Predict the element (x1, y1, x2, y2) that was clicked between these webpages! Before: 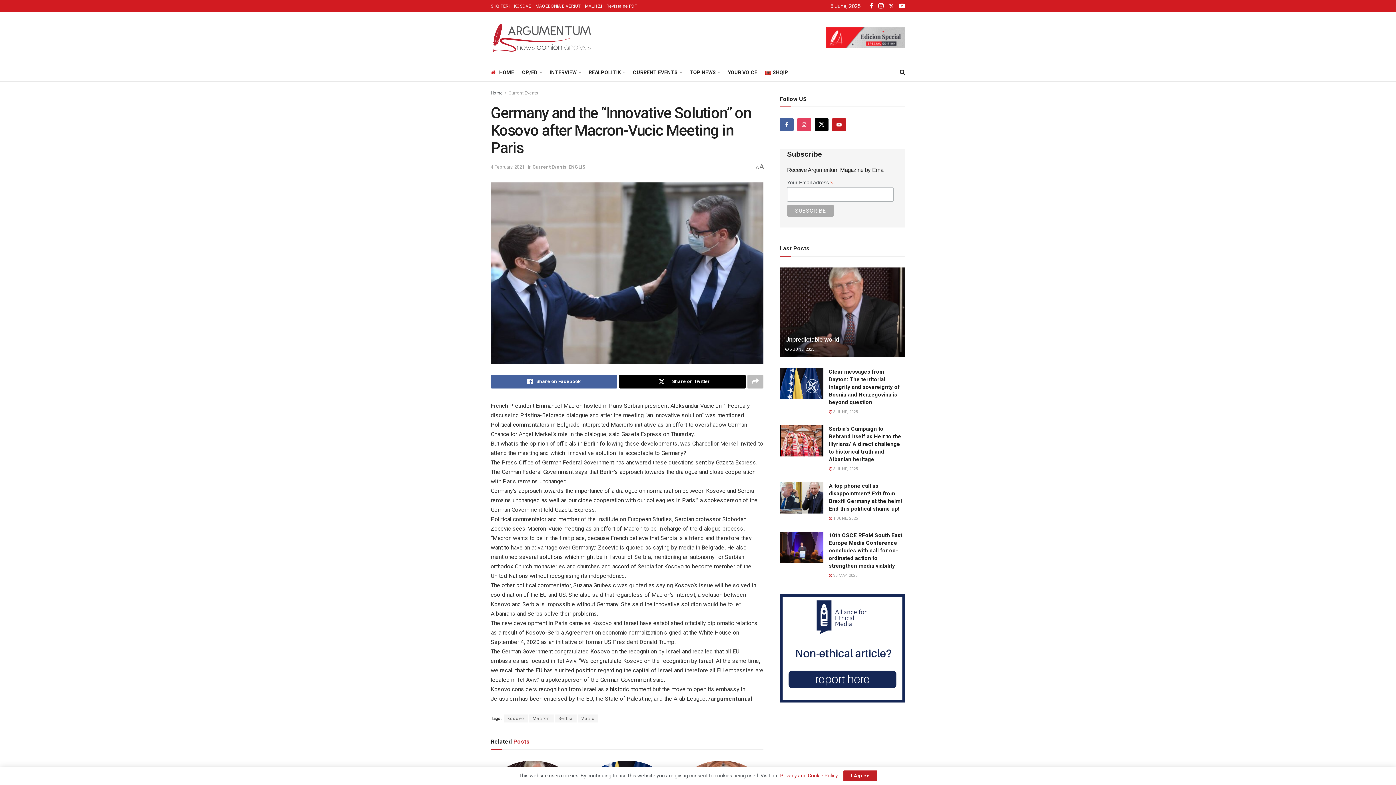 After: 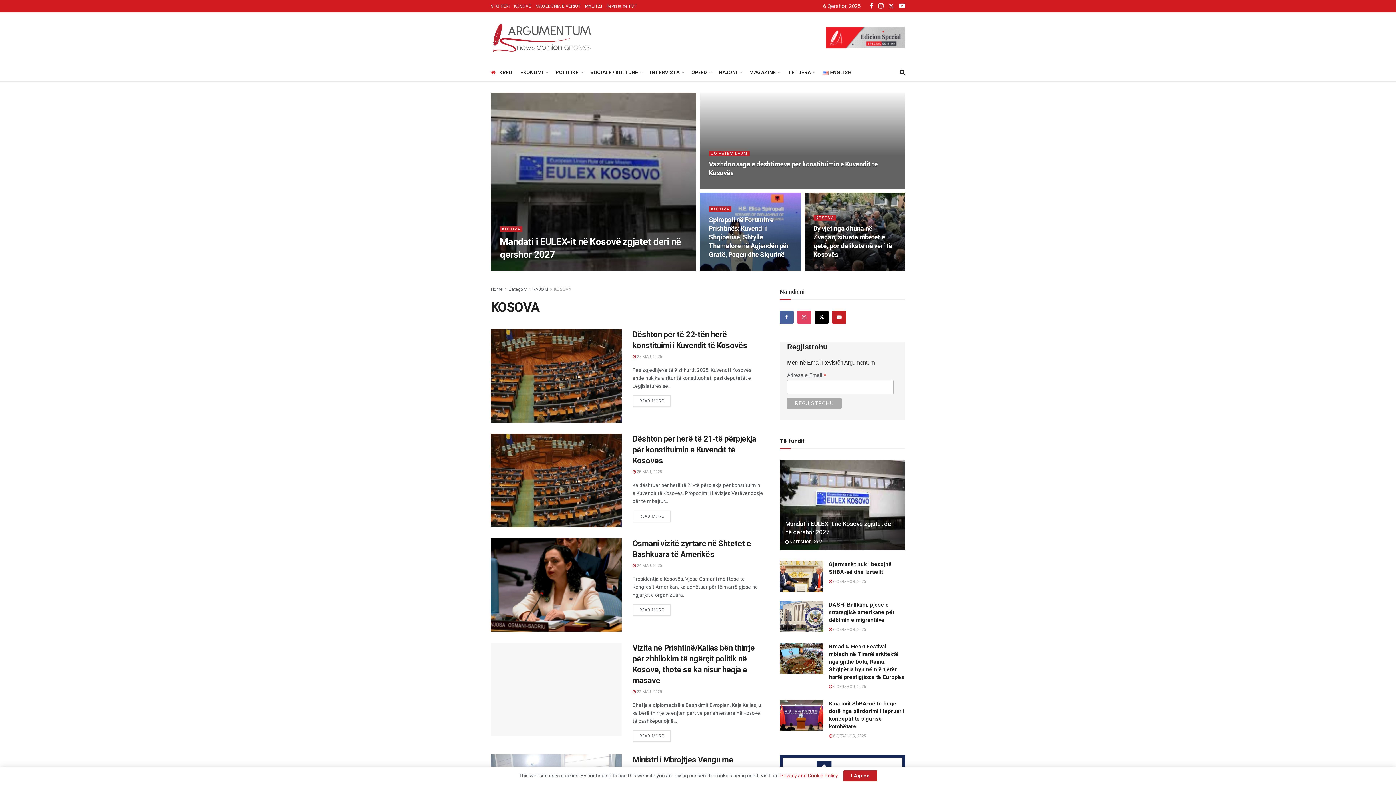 Action: label: KOSOVË bbox: (514, 0, 531, 12)